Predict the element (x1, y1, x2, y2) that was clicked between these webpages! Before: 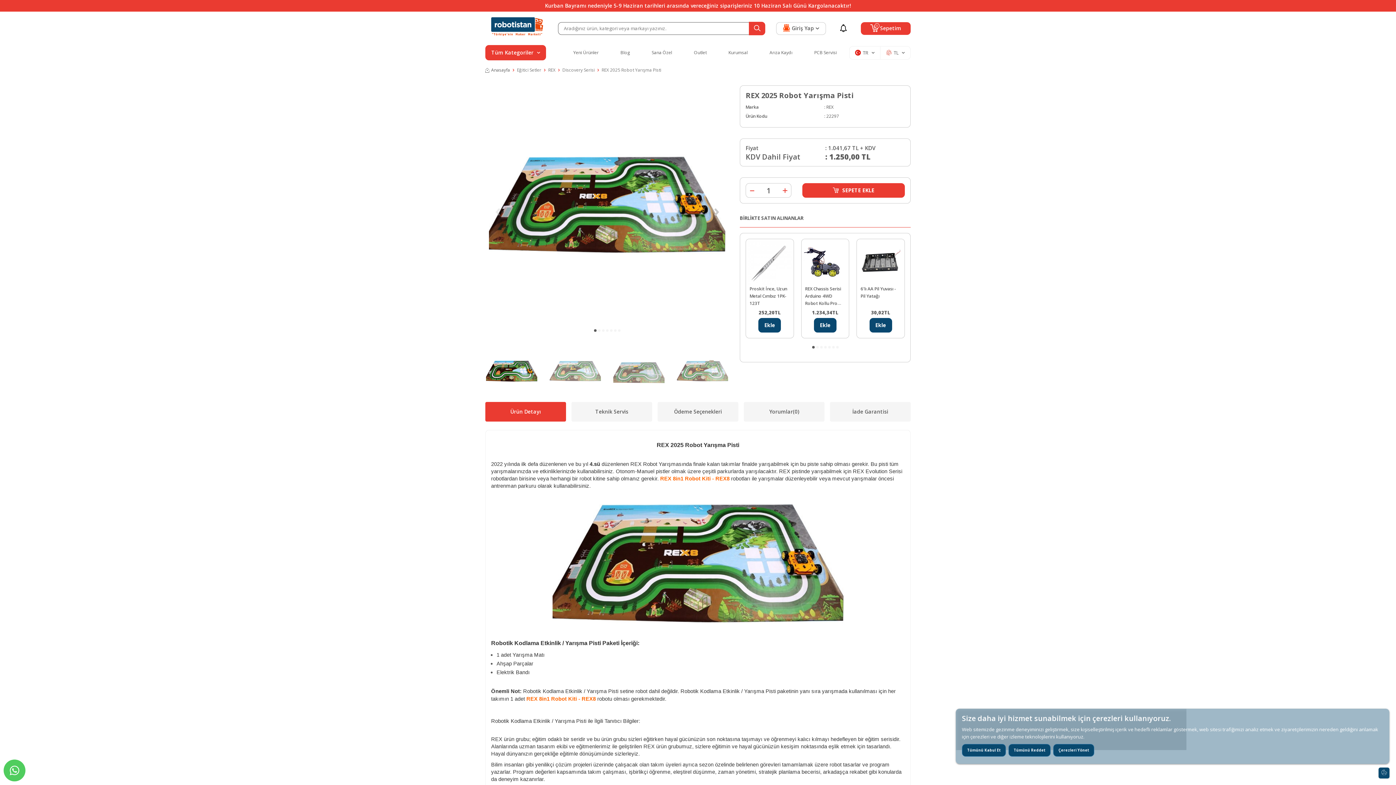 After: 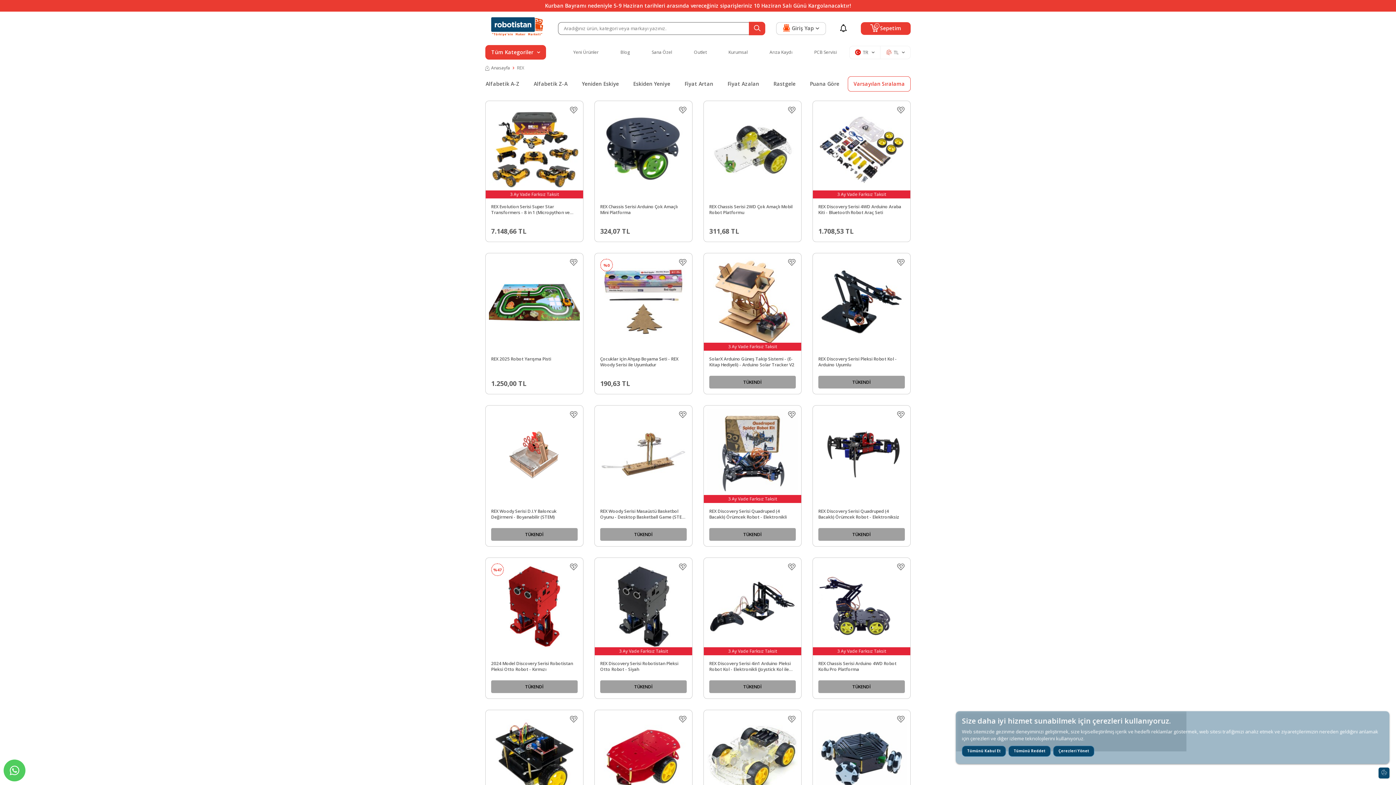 Action: bbox: (826, 103, 905, 110) label: REX